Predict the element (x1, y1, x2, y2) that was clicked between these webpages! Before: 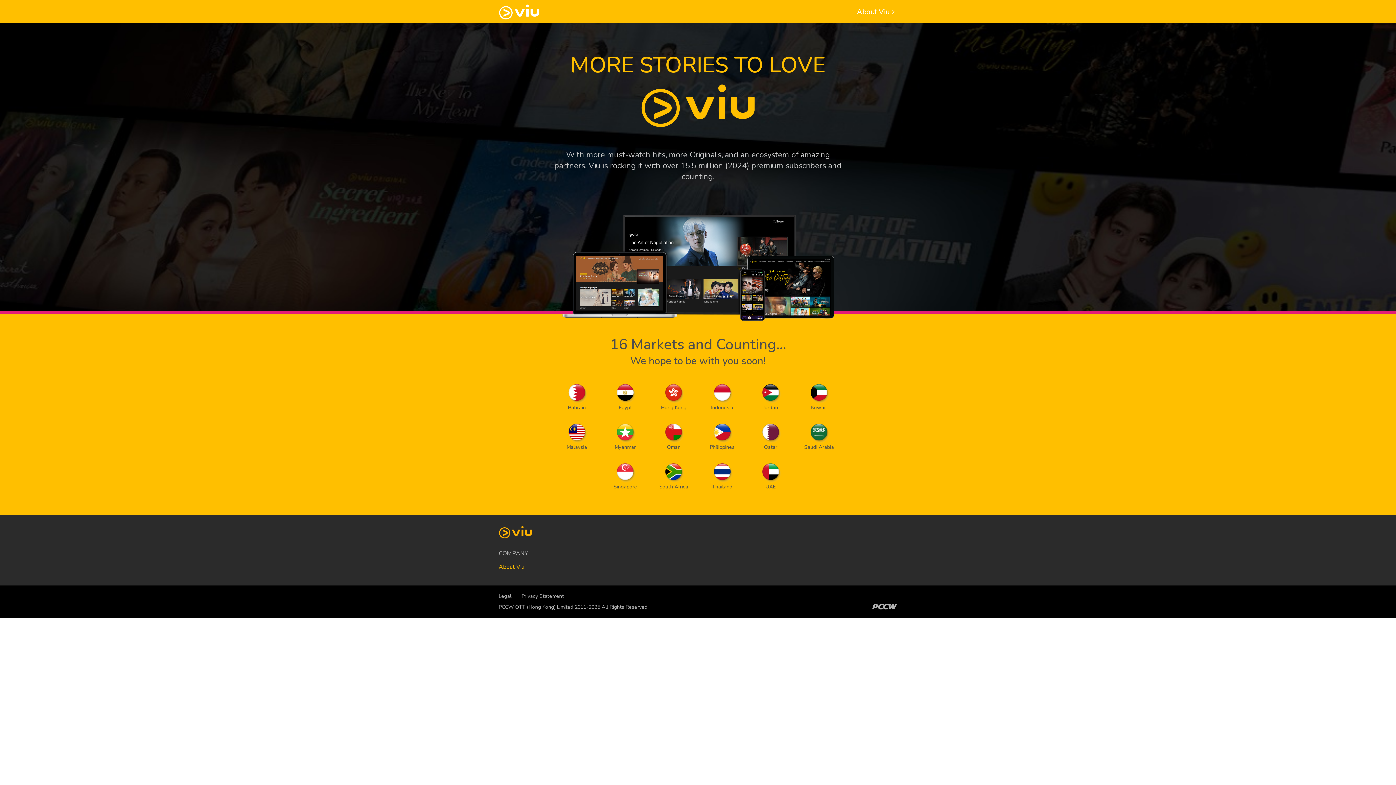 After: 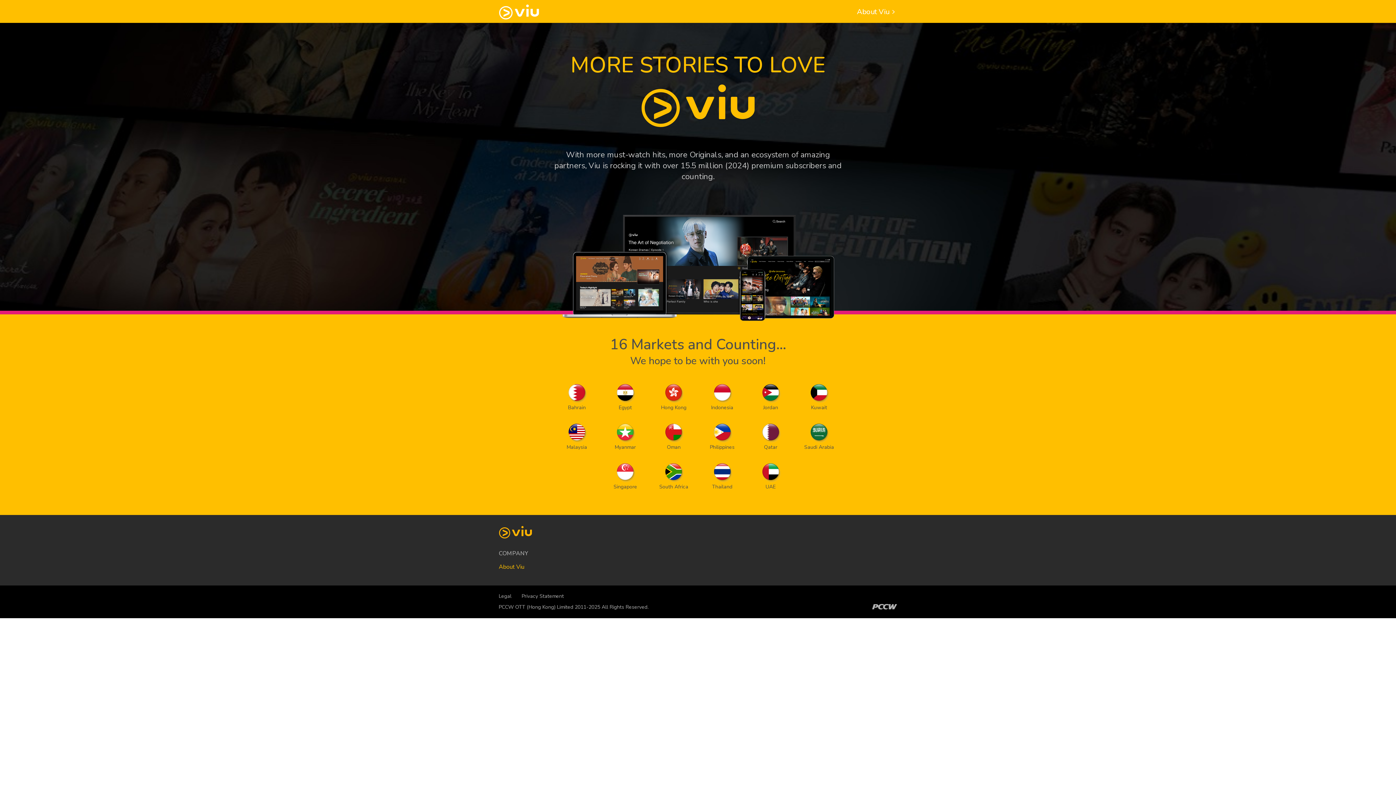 Action: label: Privacy Statement bbox: (521, 593, 564, 600)